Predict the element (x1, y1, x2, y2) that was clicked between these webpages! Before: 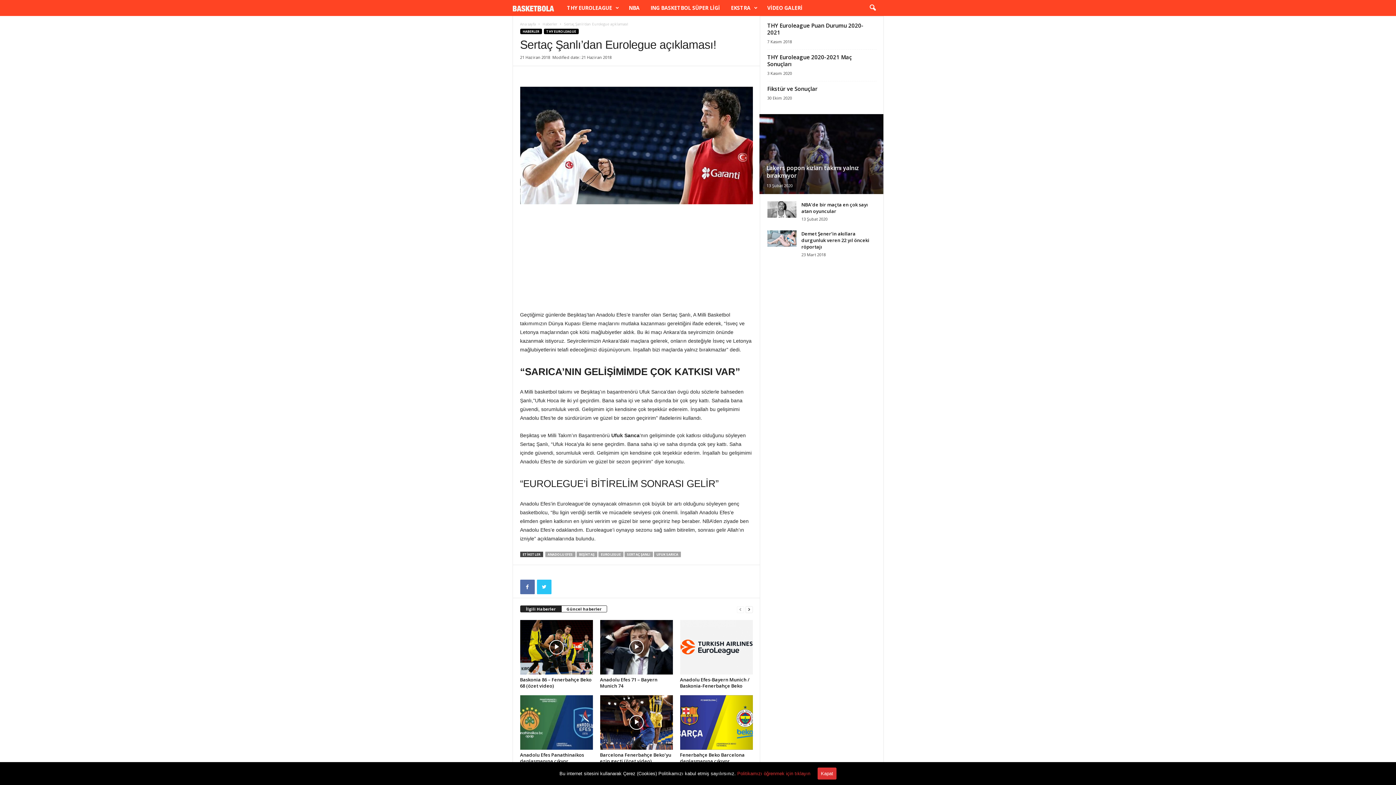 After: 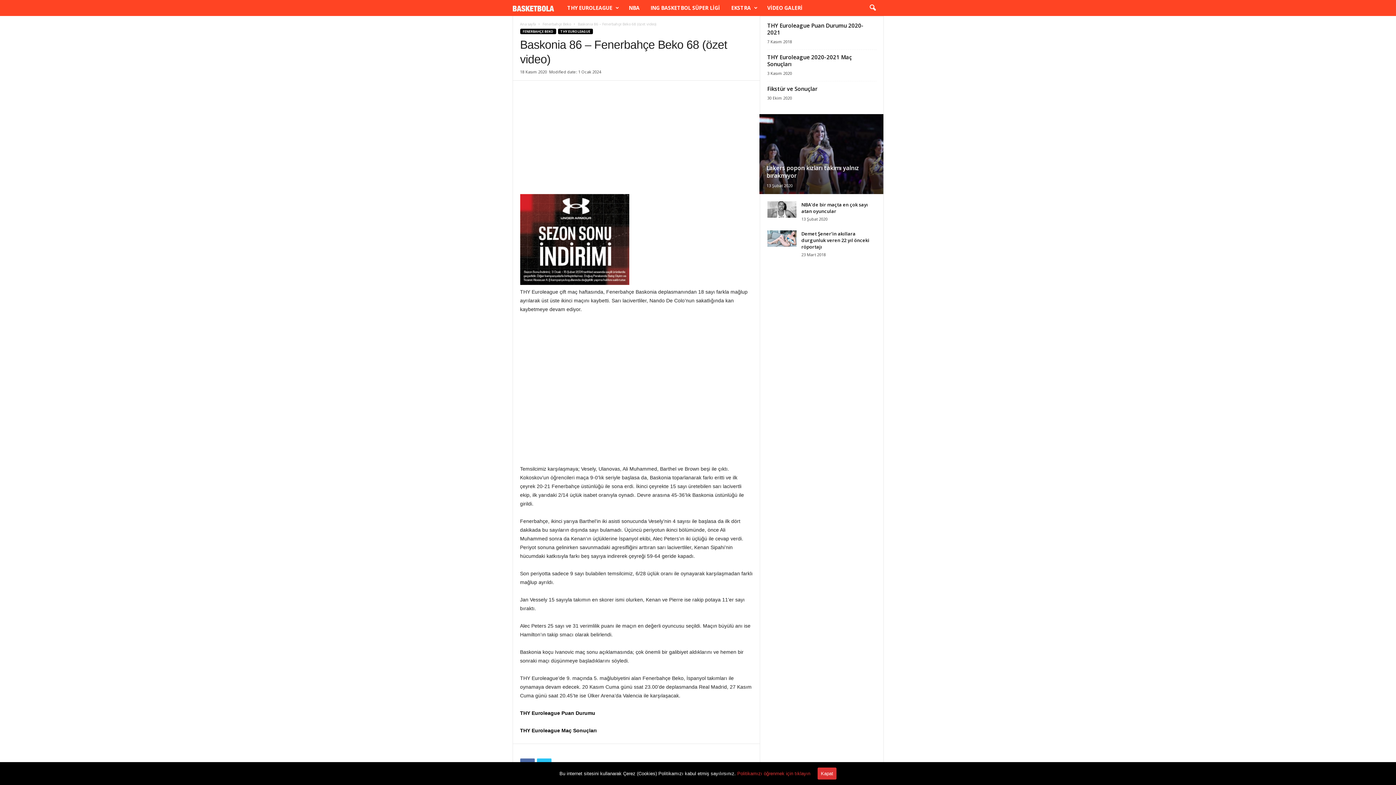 Action: bbox: (520, 676, 591, 689) label: Baskonia 86 – Fenerbahçe Beko 68 (özet video)